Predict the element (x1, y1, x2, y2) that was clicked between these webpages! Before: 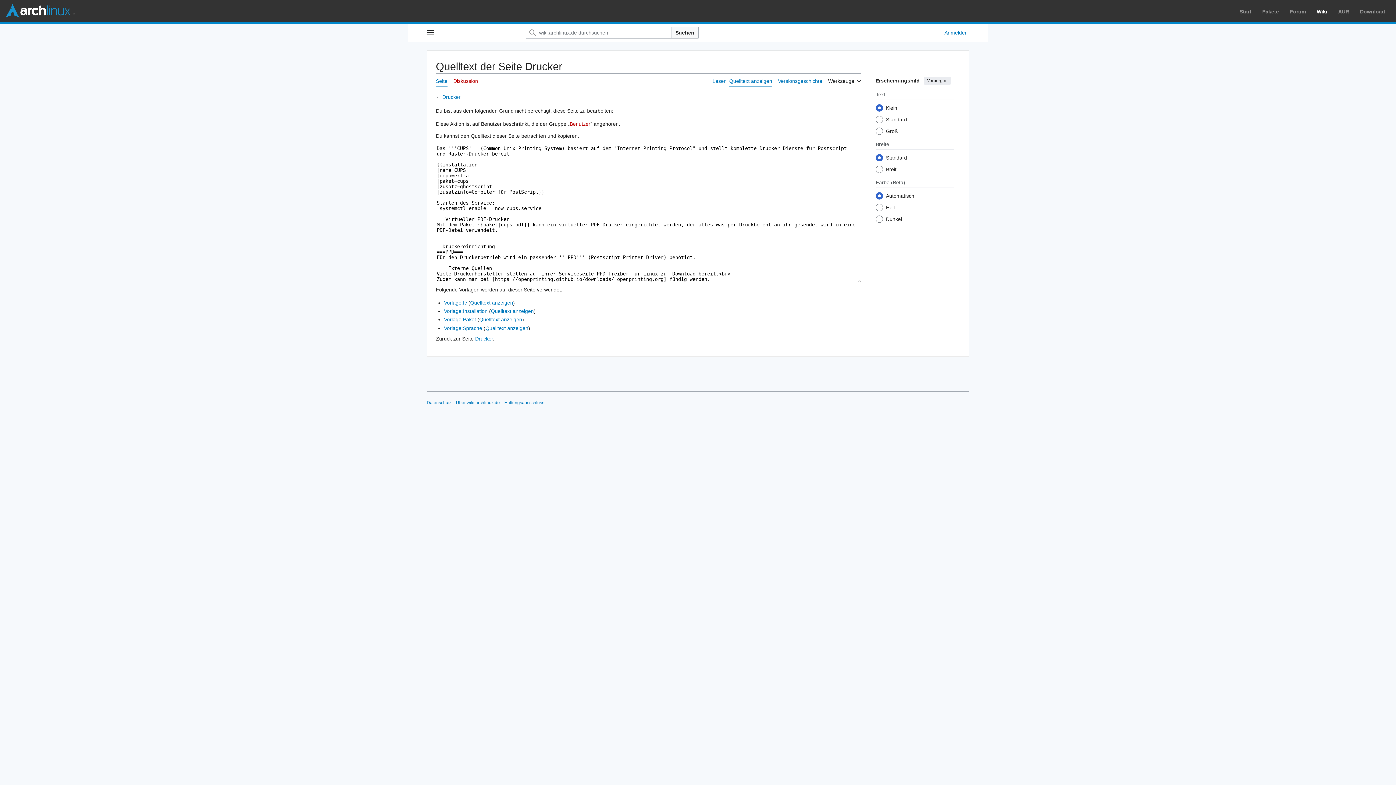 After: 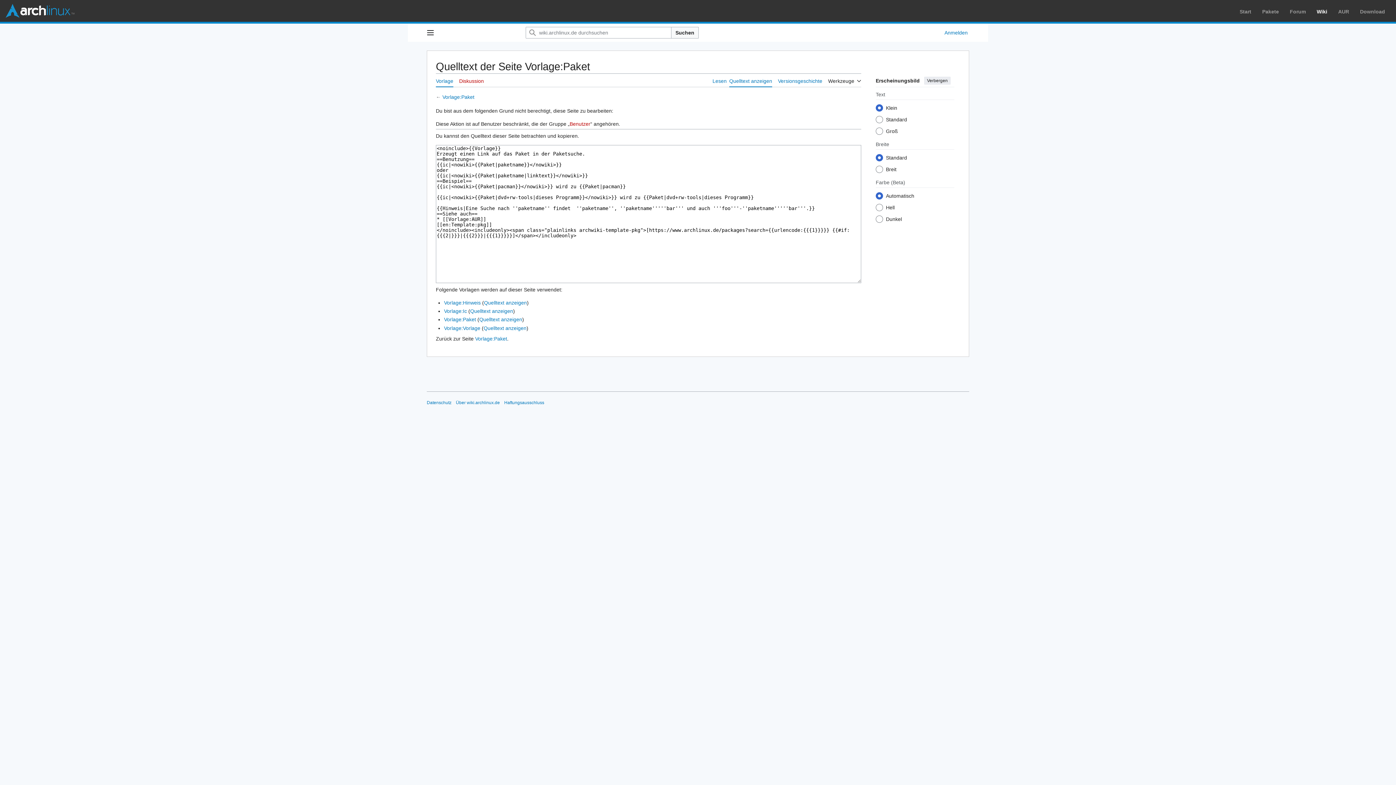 Action: label: Quelltext anzeigen bbox: (479, 316, 522, 322)